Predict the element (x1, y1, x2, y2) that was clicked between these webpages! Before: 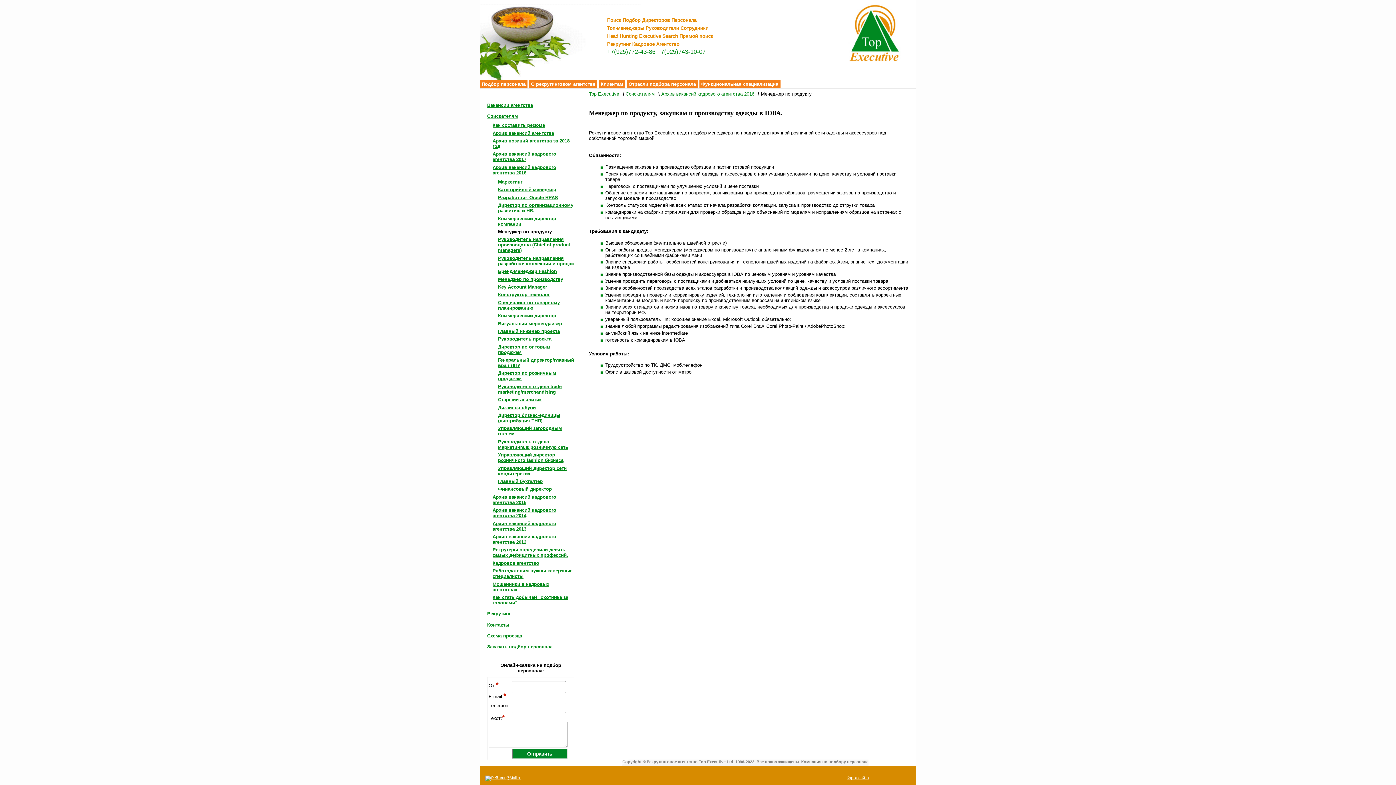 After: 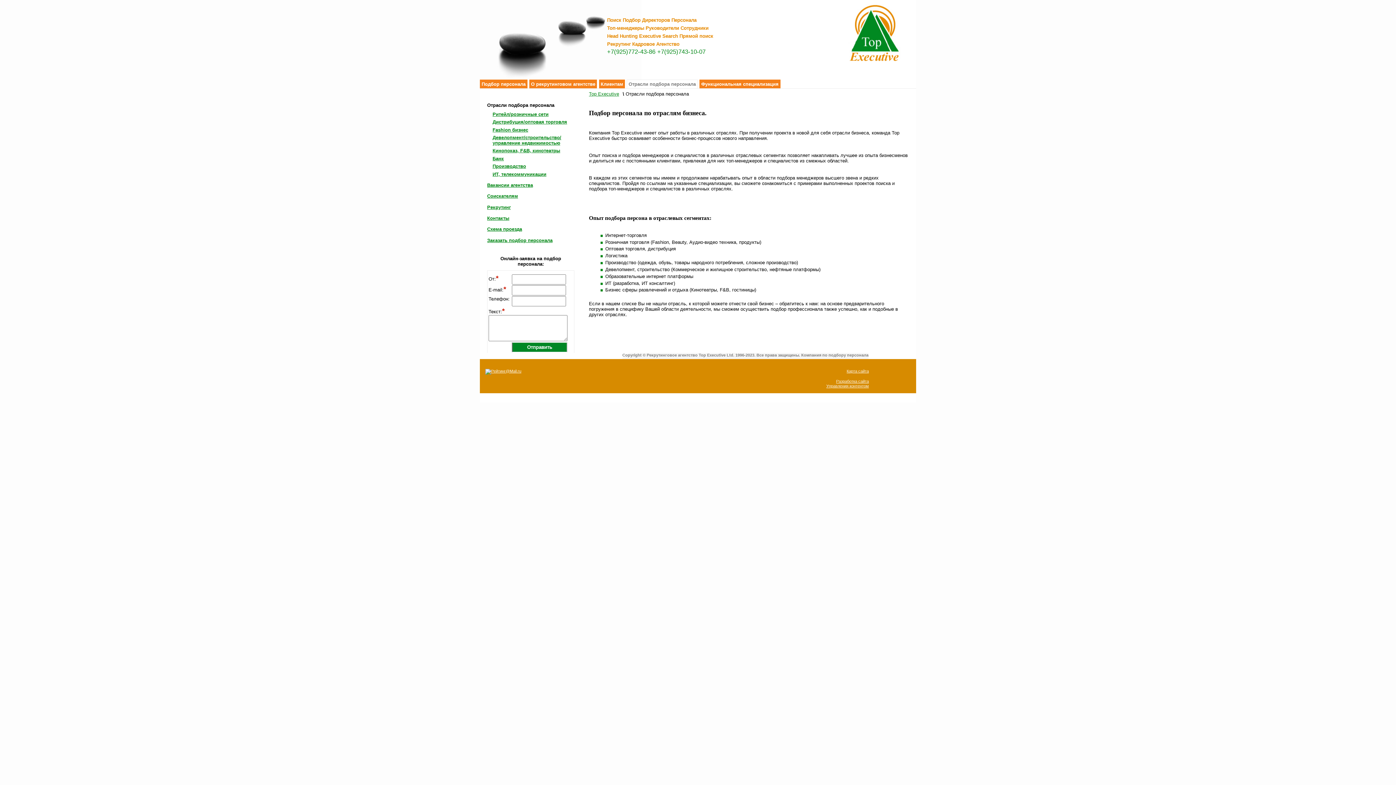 Action: bbox: (627, 79, 697, 88) label: Отрасли подбора персонала